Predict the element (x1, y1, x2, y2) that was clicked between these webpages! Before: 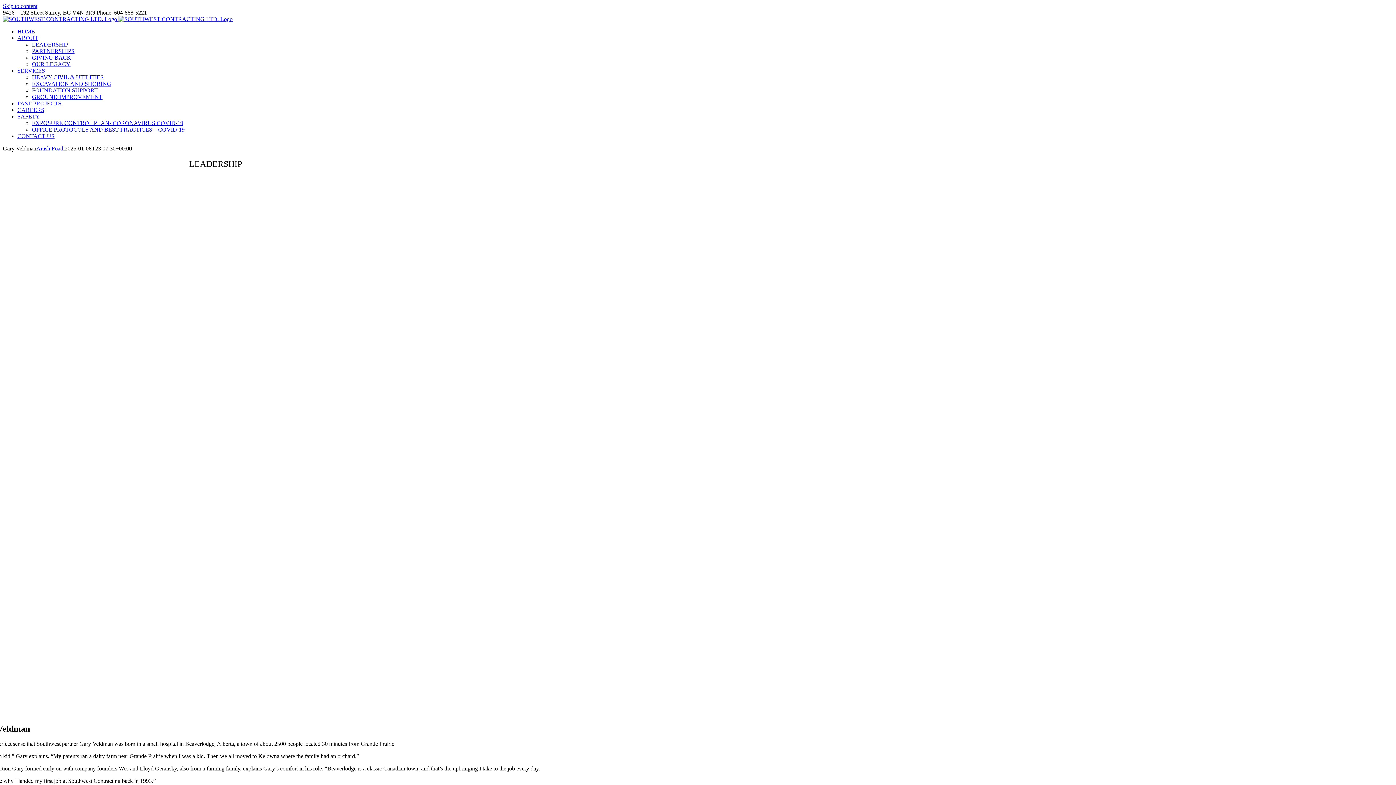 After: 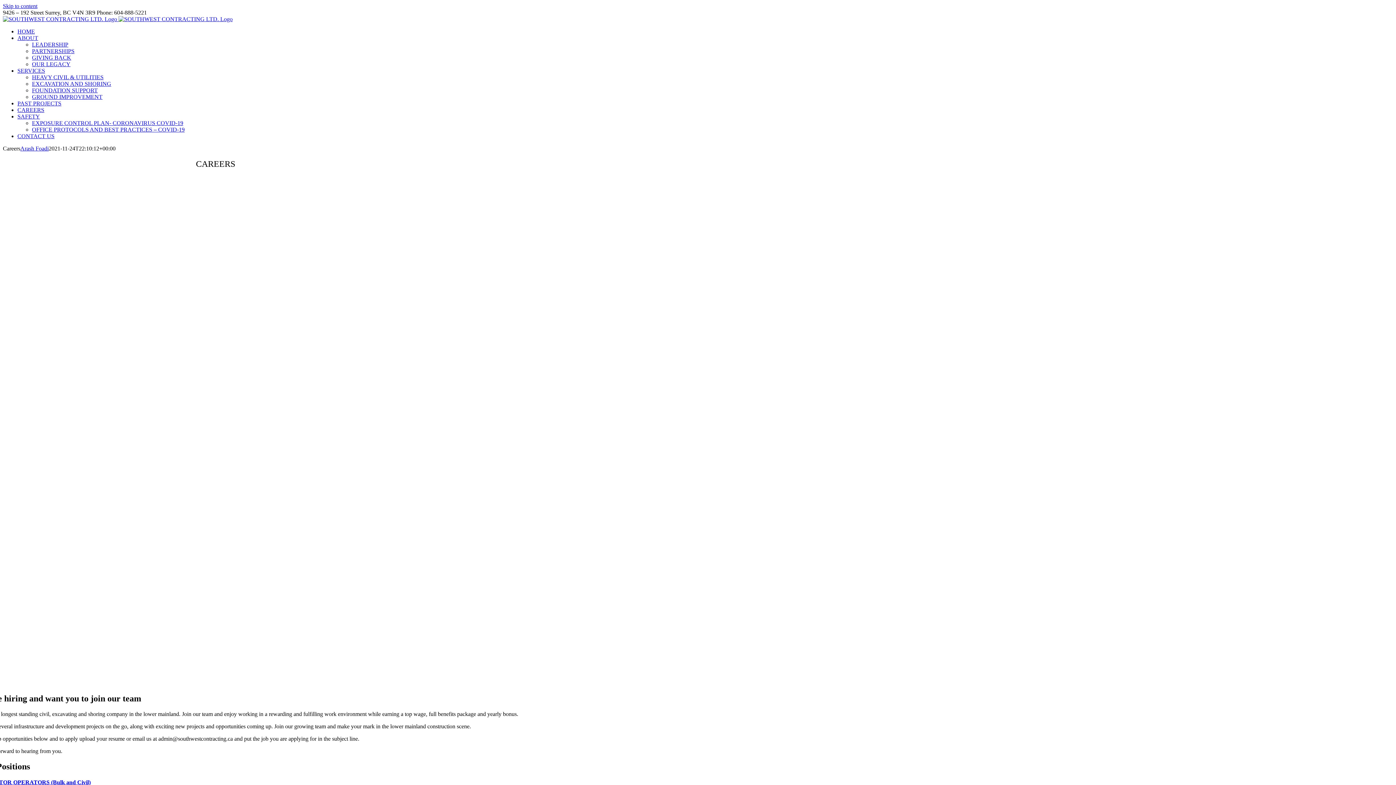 Action: label: CAREERS bbox: (17, 106, 44, 113)